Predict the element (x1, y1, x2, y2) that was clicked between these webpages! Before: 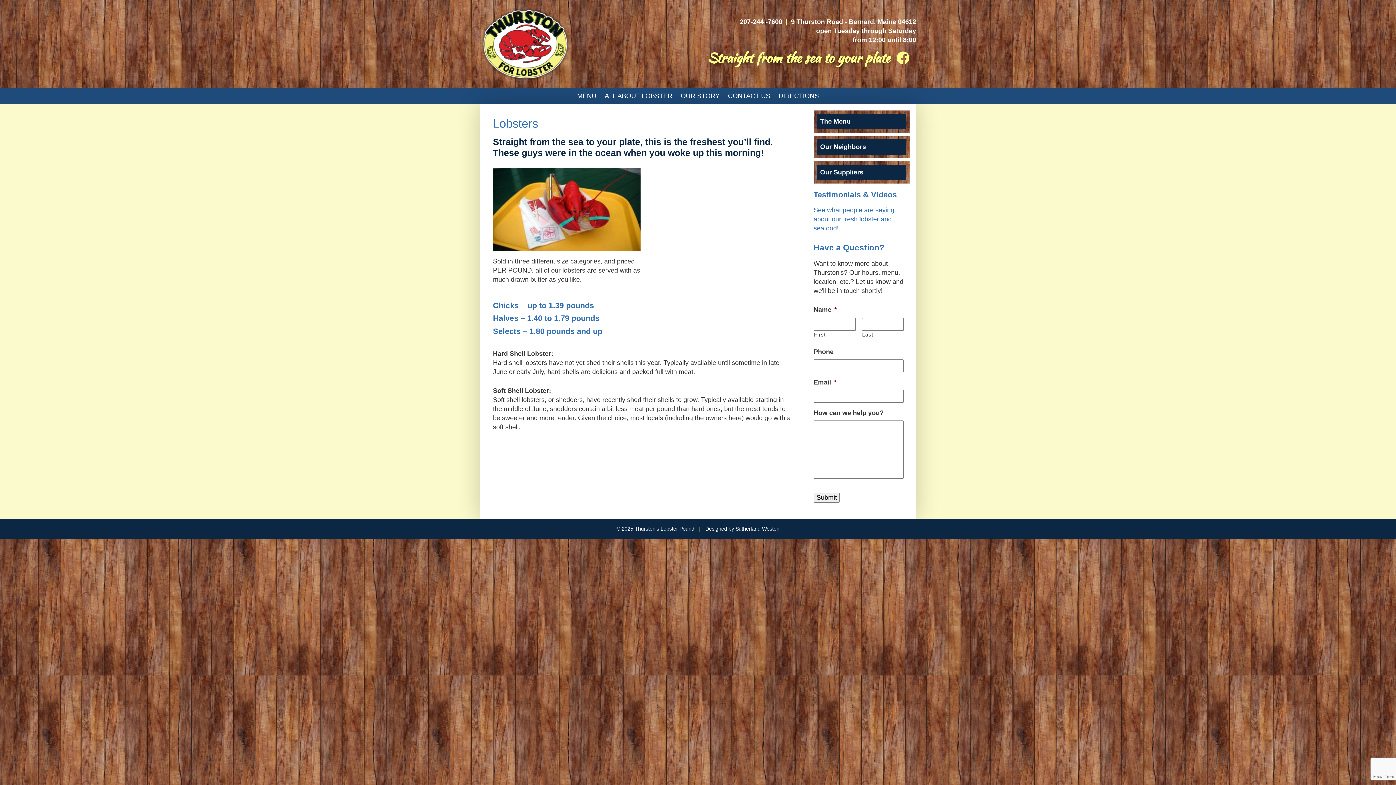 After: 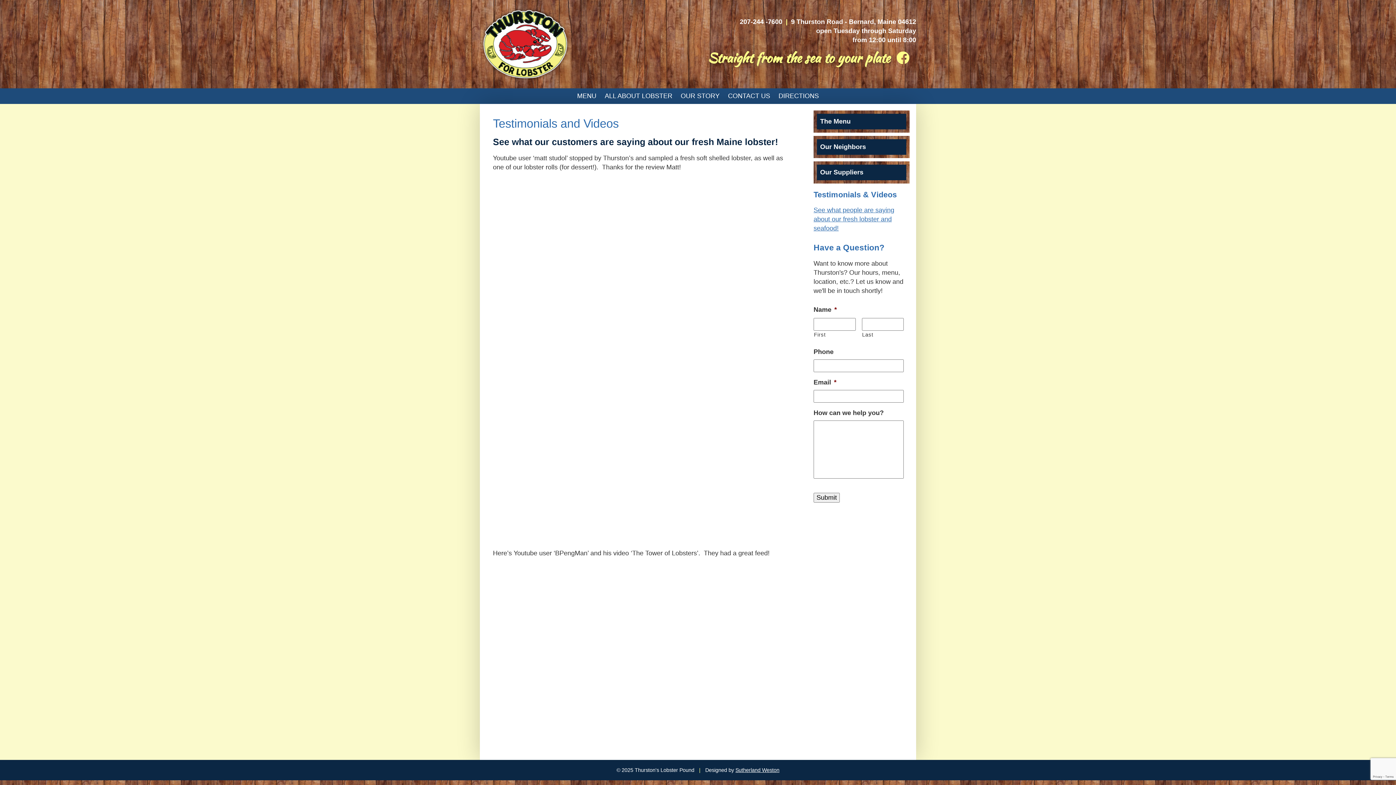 Action: label: See what people are saying about our fresh lobster and seafood! bbox: (813, 206, 894, 232)